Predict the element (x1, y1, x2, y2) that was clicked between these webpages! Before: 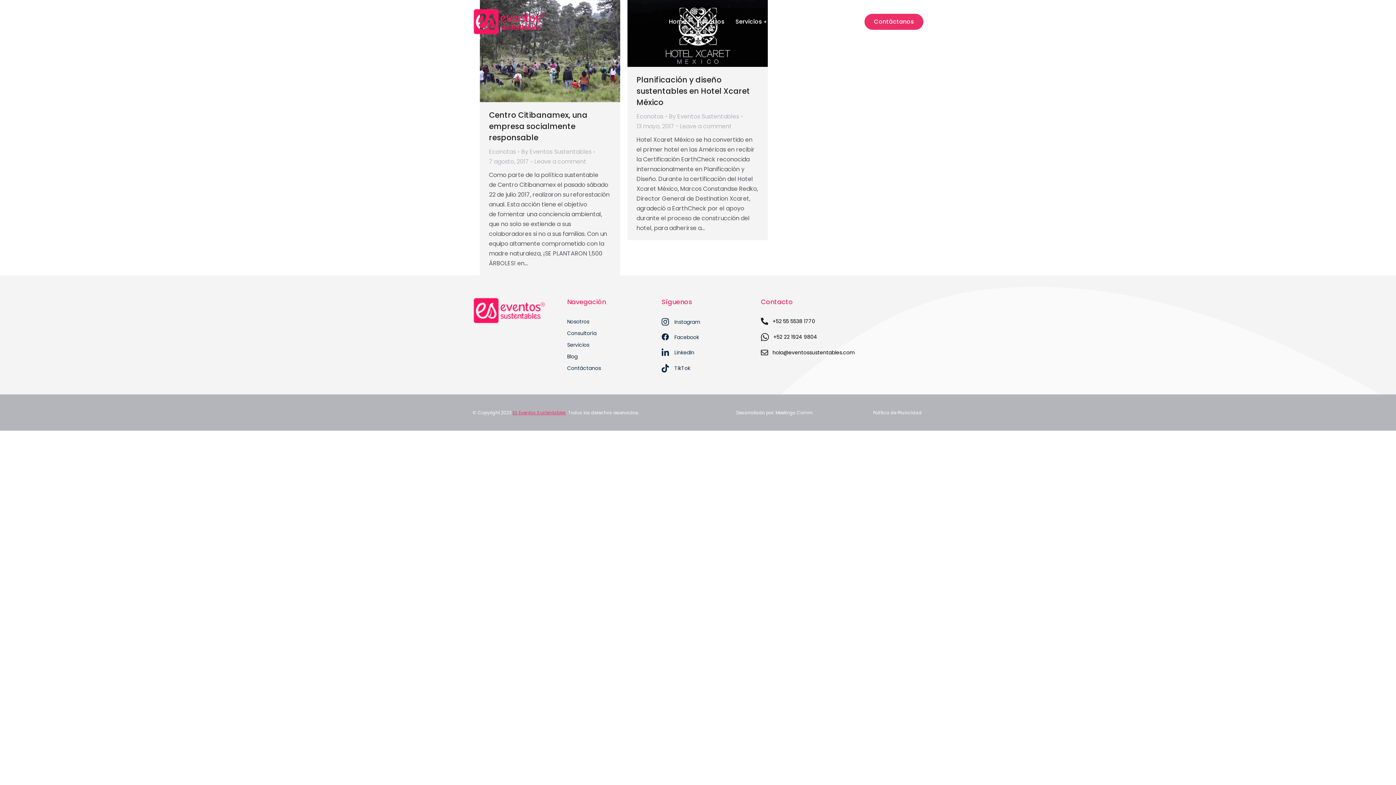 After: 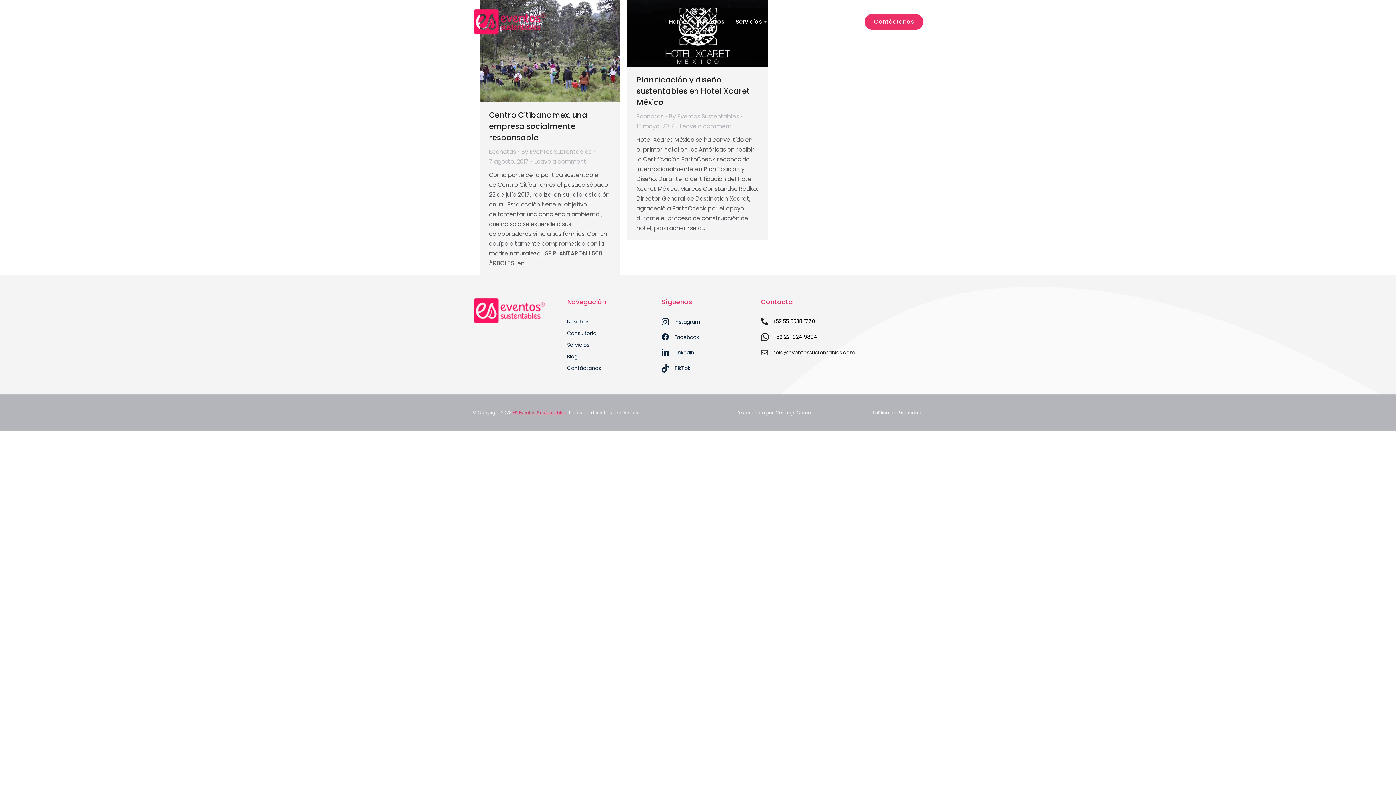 Action: bbox: (772, 349, 855, 356) label: hola@eventossustentables.com